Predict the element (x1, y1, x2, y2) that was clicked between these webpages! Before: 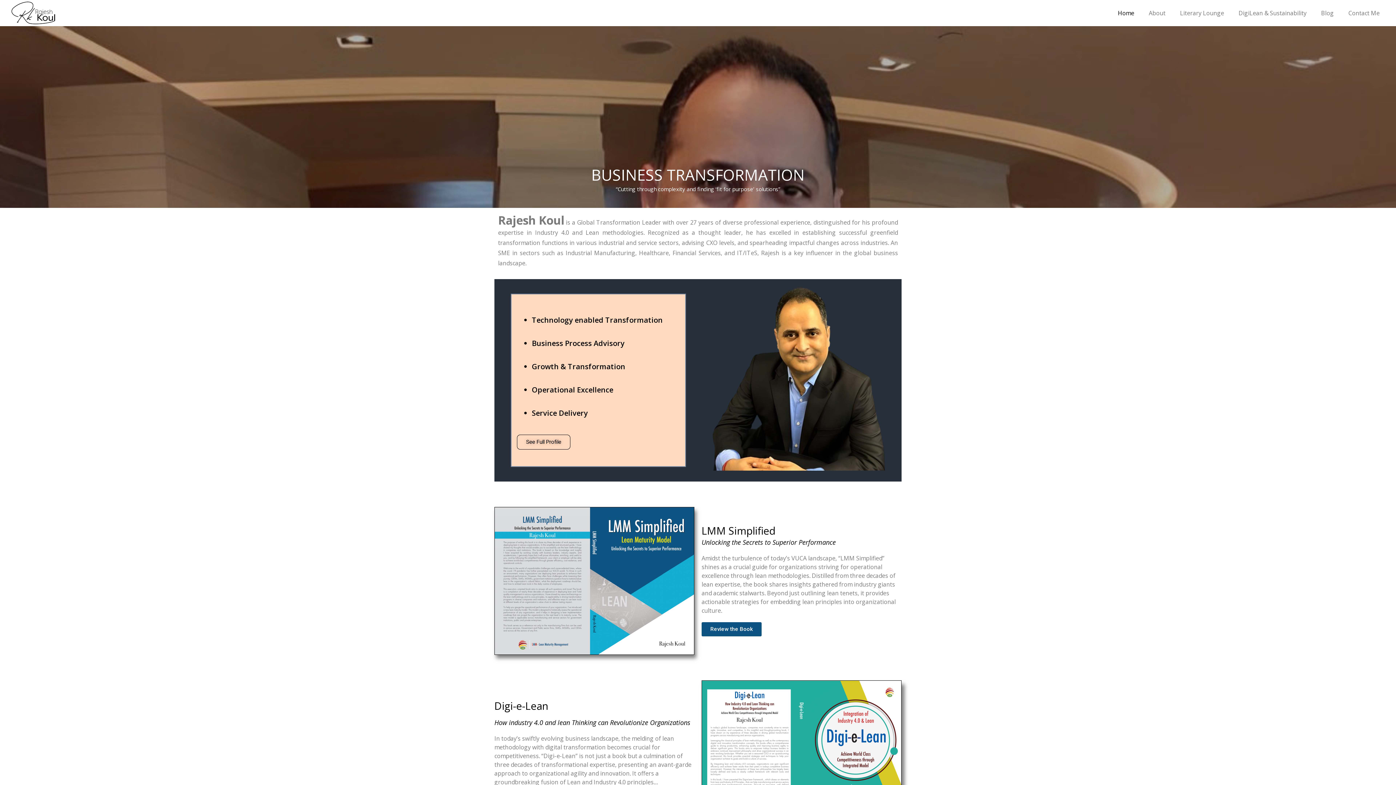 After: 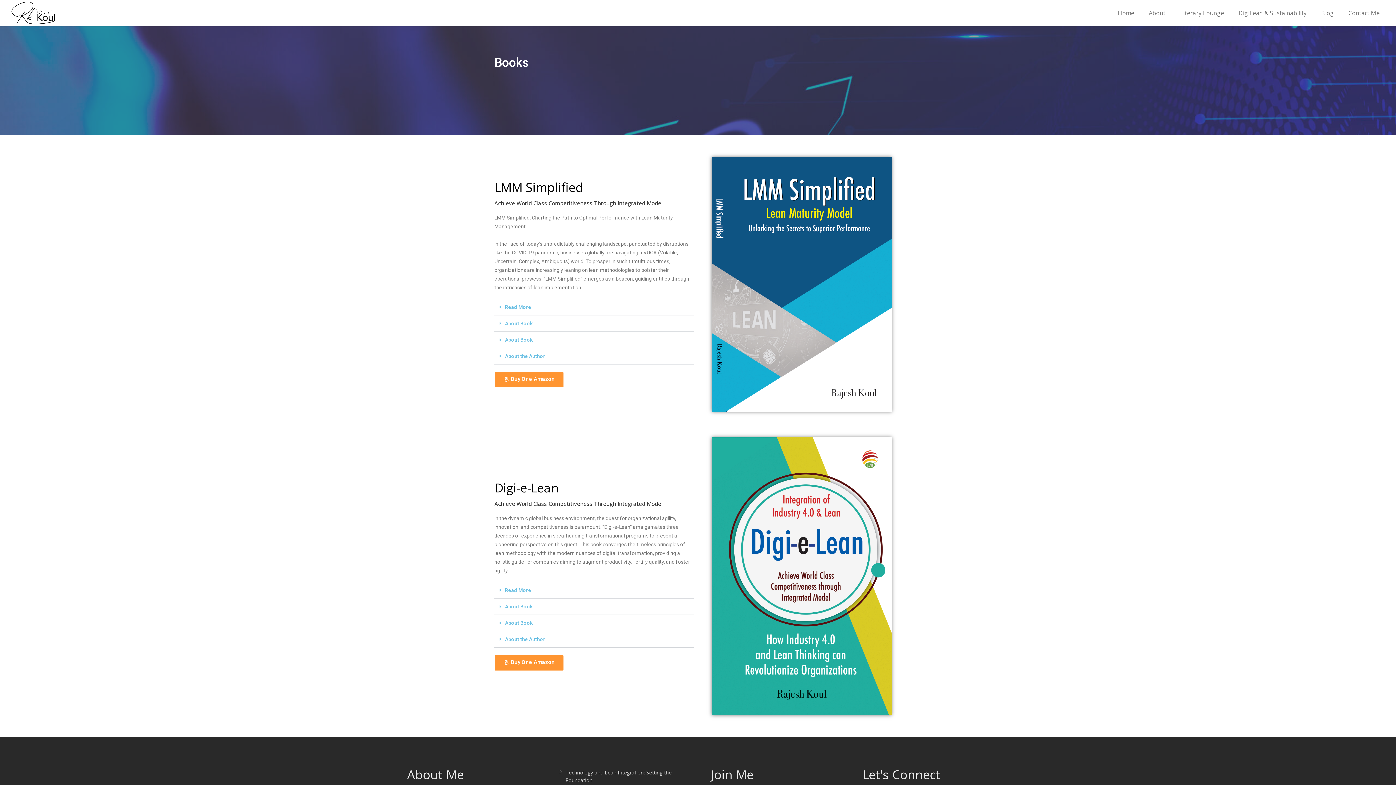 Action: bbox: (701, 622, 761, 636) label: Review the Book